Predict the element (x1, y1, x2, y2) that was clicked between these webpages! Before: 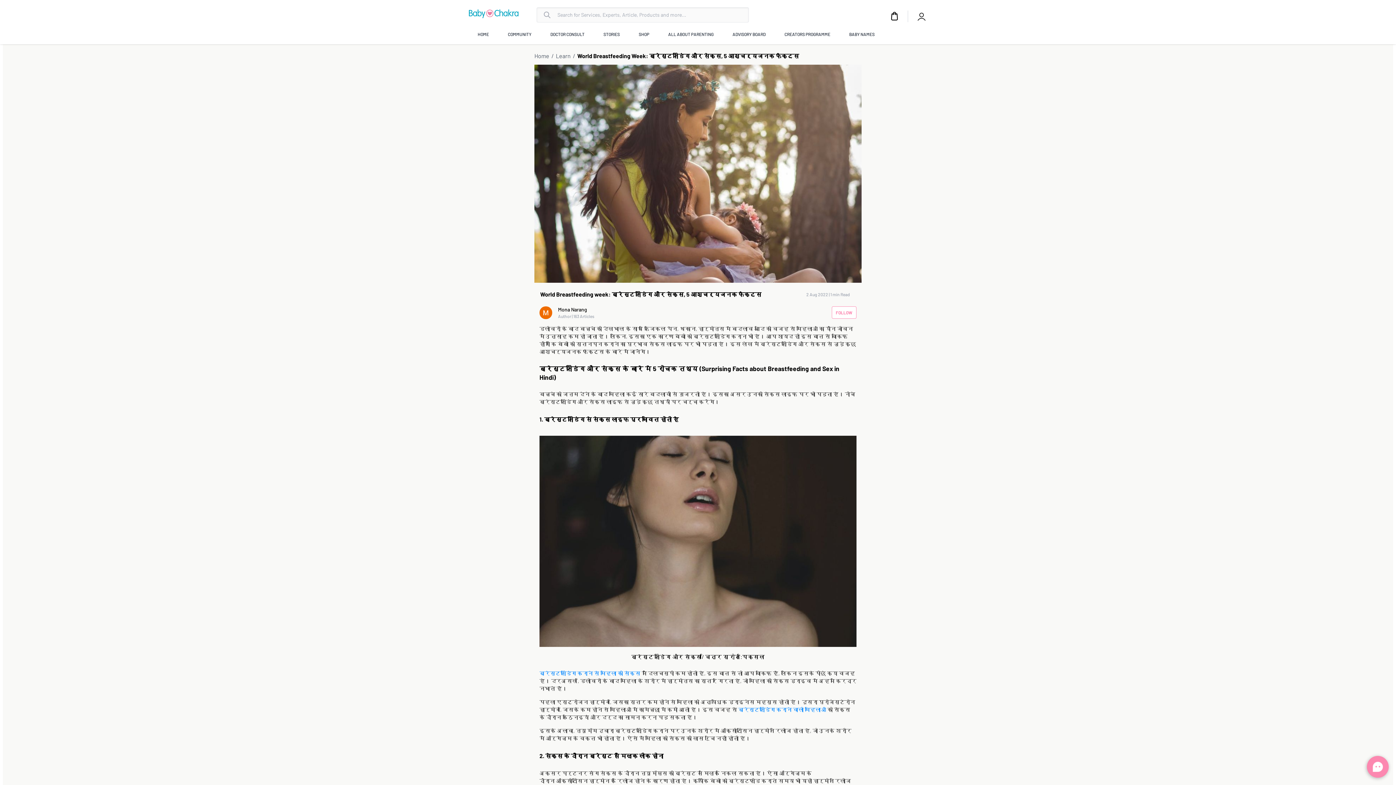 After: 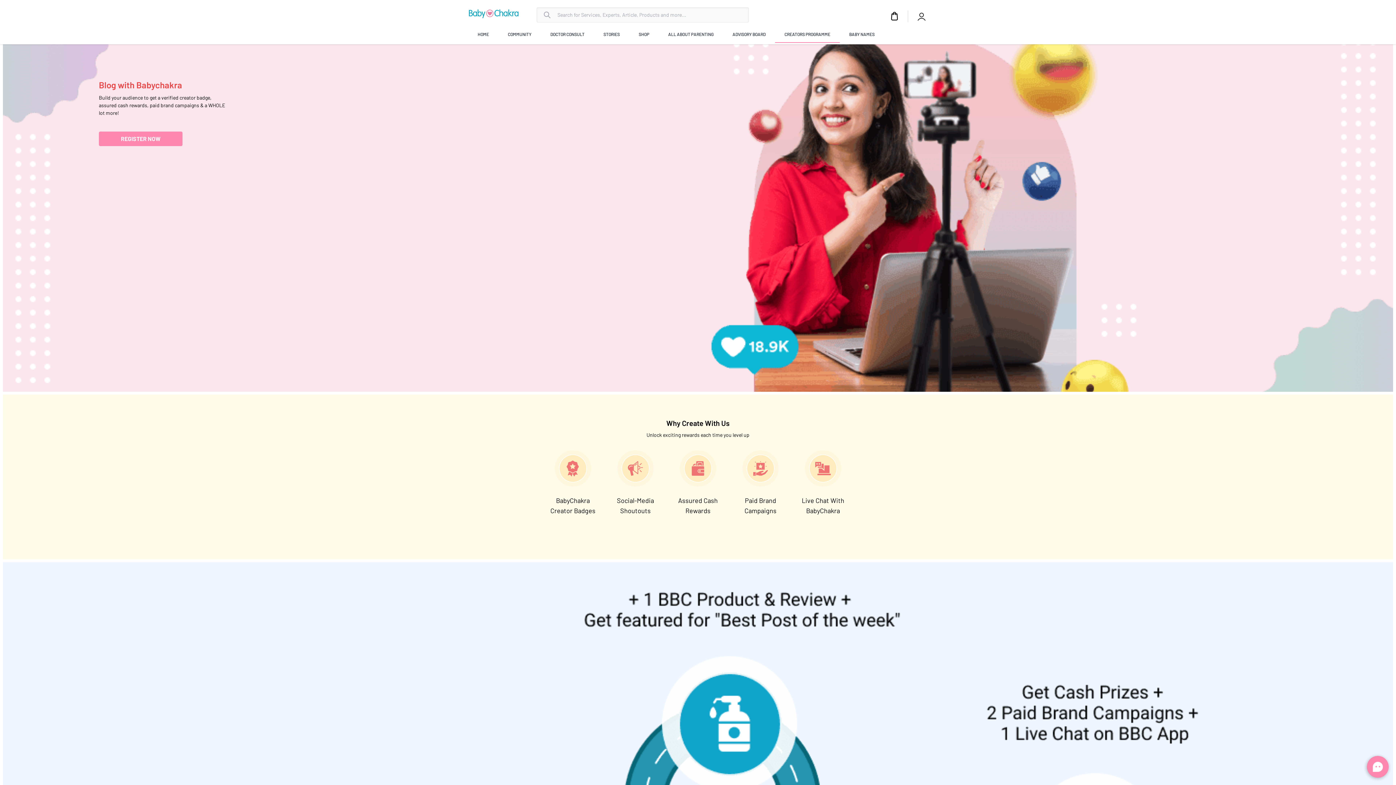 Action: label: CREATORS PROGRAMME bbox: (784, 26, 831, 42)